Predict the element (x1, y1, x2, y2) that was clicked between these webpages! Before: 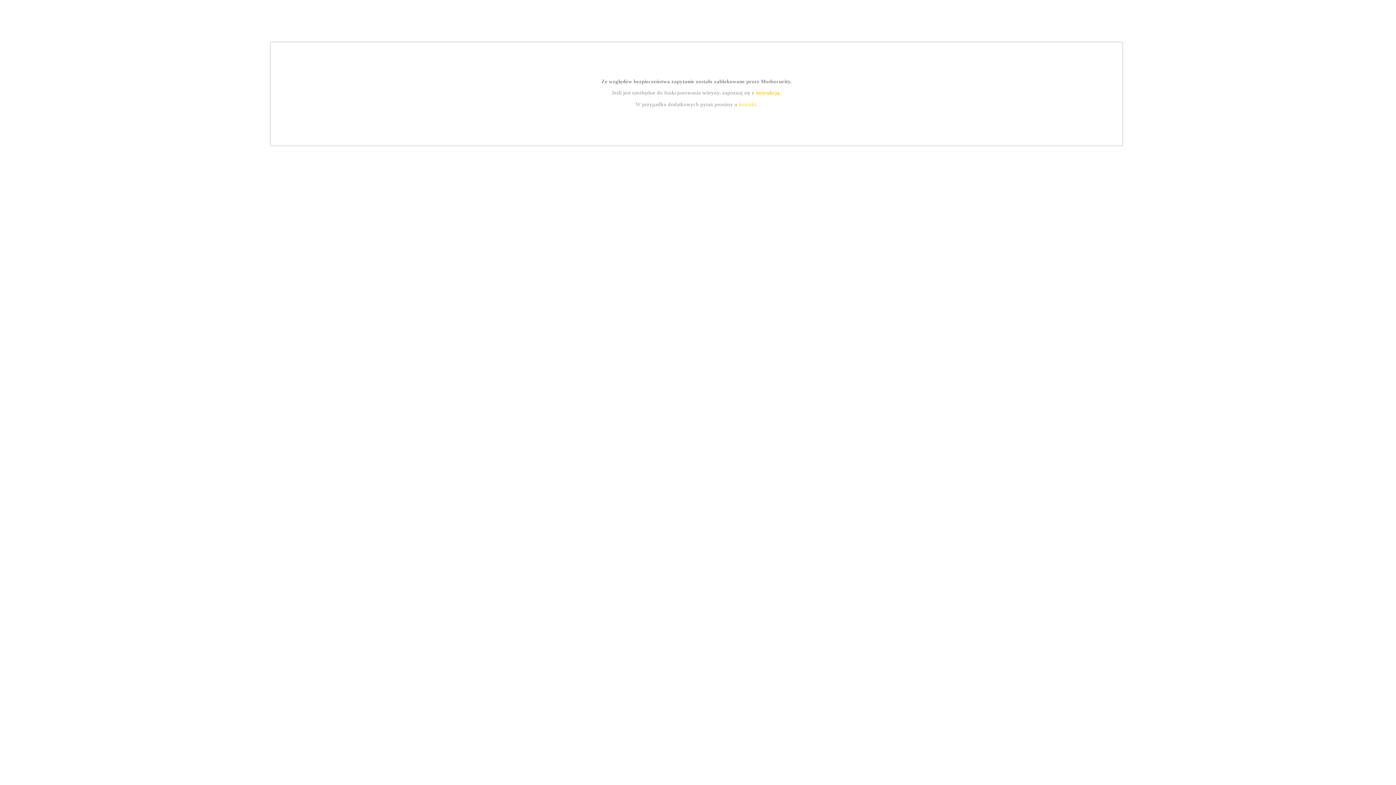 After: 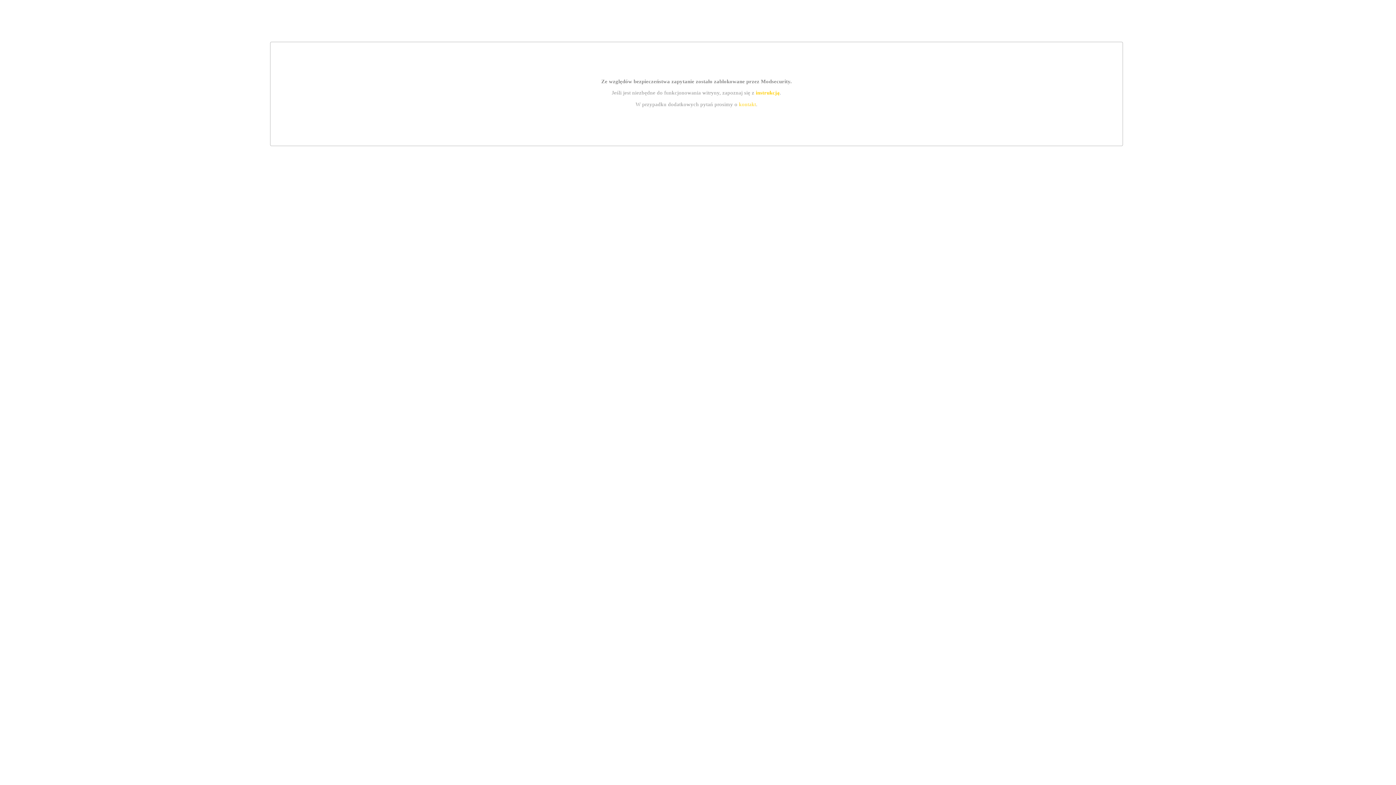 Action: bbox: (739, 101, 756, 107) label: kontakt